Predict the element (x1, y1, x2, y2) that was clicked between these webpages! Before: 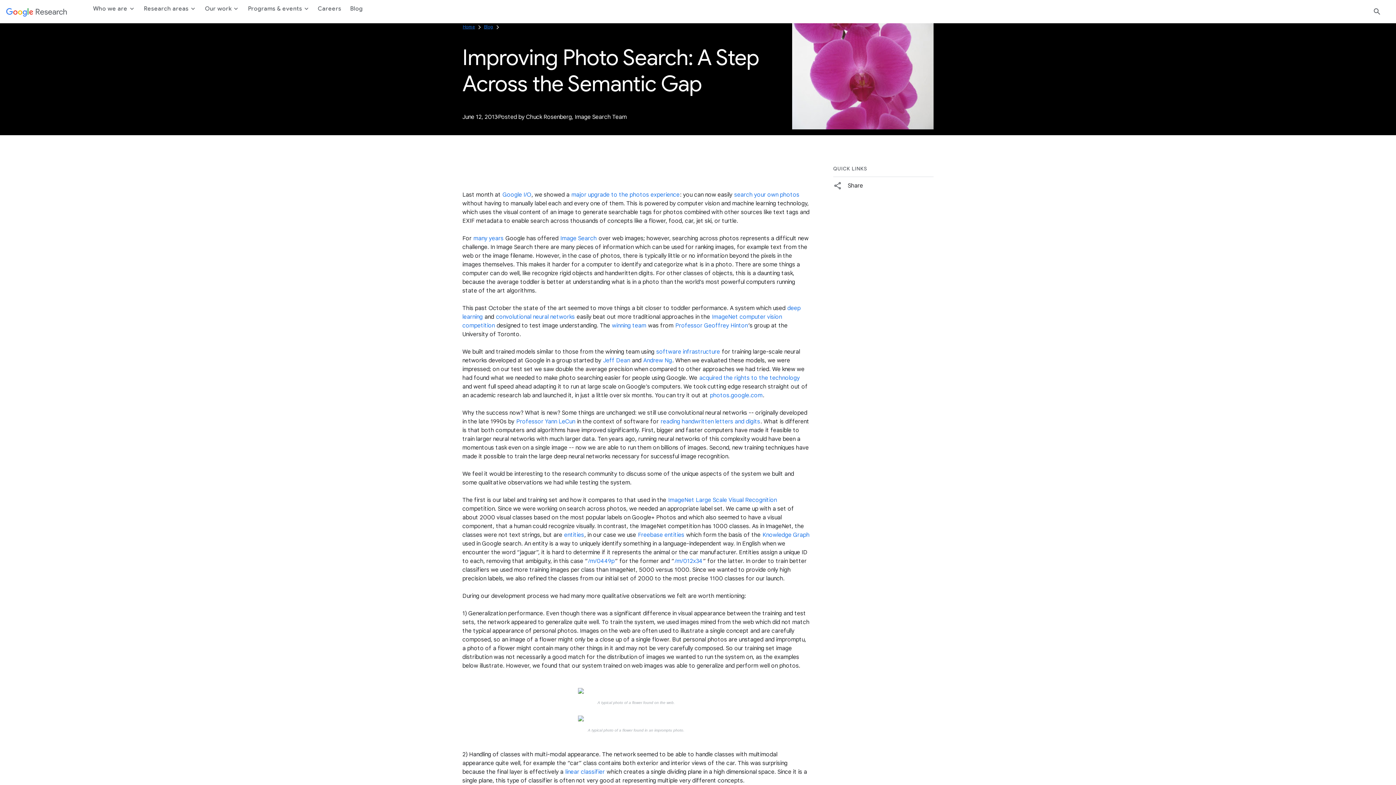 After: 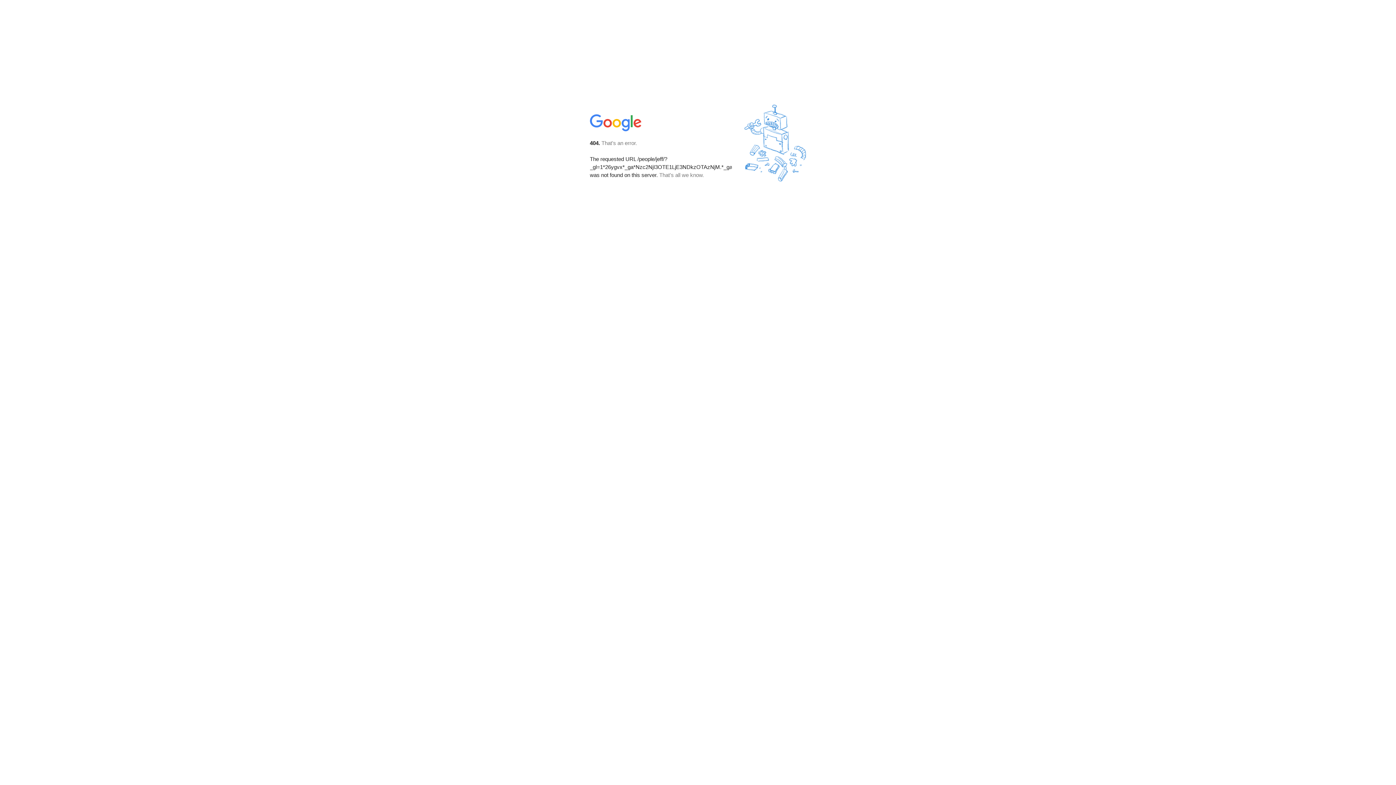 Action: bbox: (602, 356, 630, 364) label: Jeff Dean